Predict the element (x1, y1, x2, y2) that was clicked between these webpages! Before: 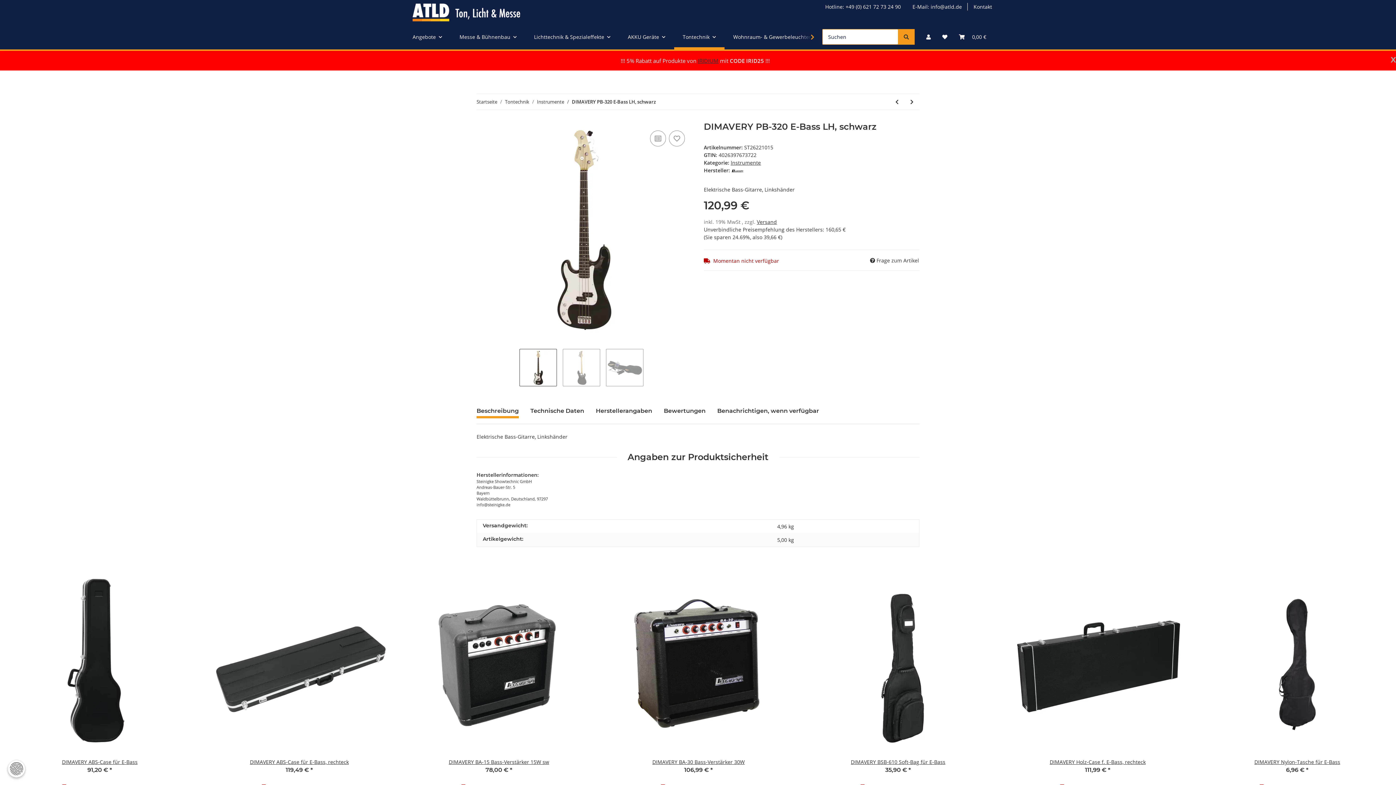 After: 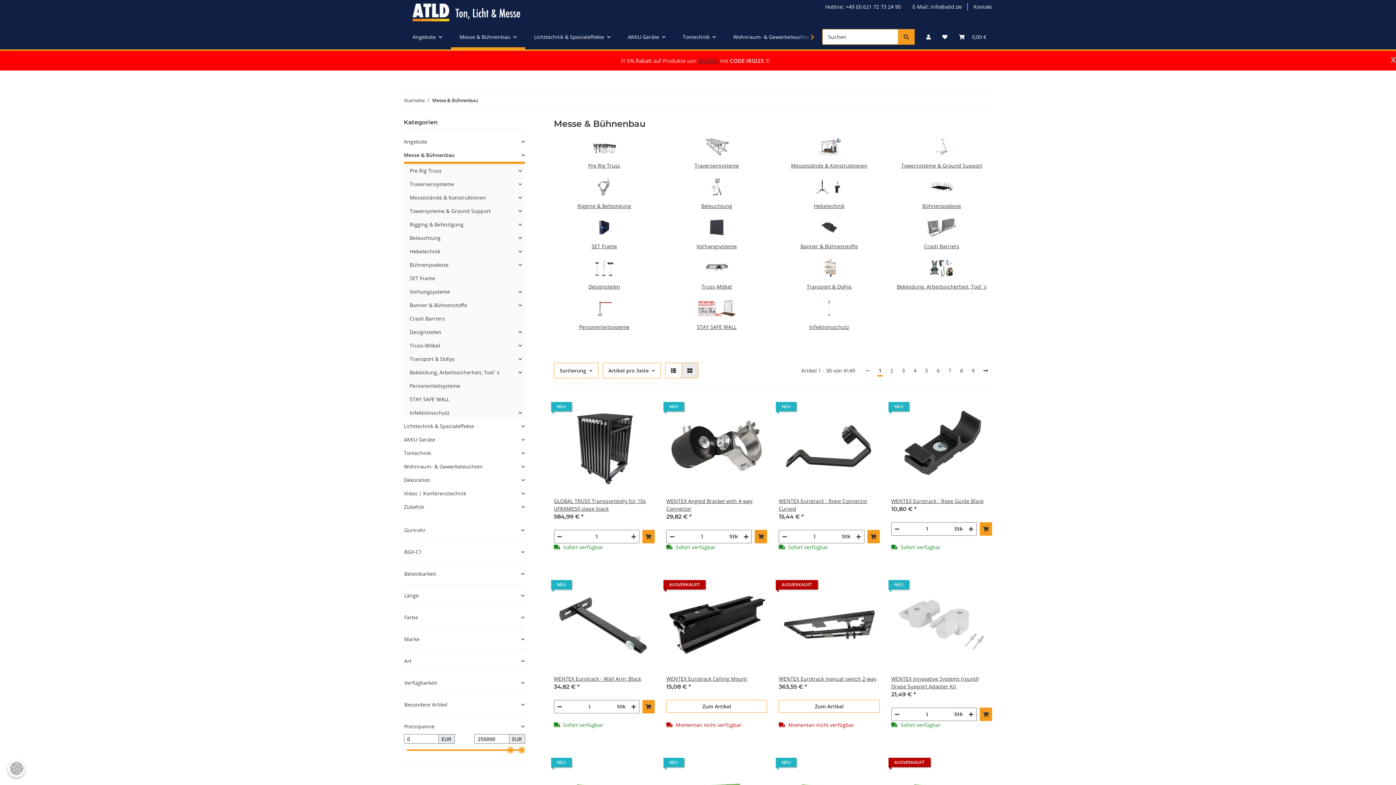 Action: bbox: (450, 24, 525, 49) label: Messe & Bühnenbau